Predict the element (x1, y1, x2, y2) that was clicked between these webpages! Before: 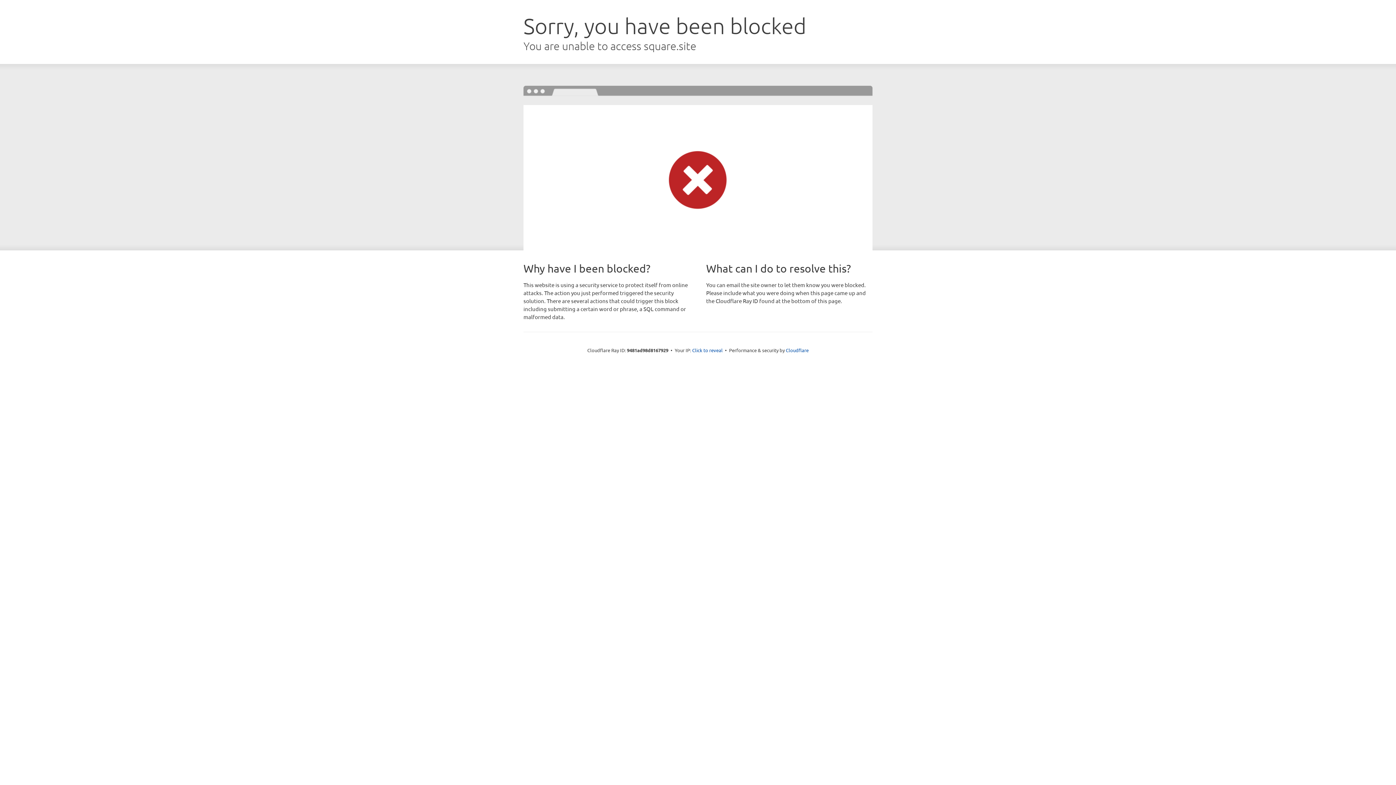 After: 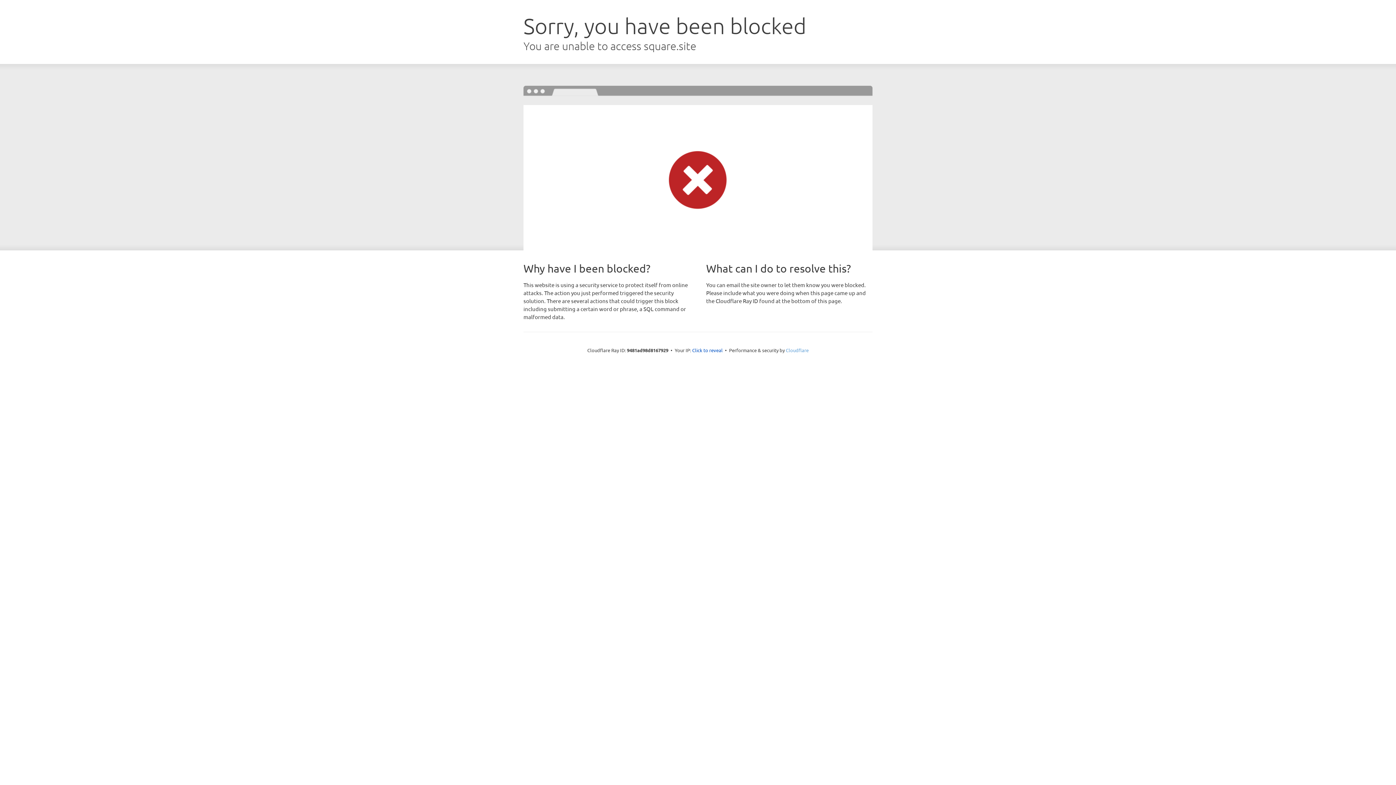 Action: bbox: (786, 347, 808, 353) label: Cloudflare